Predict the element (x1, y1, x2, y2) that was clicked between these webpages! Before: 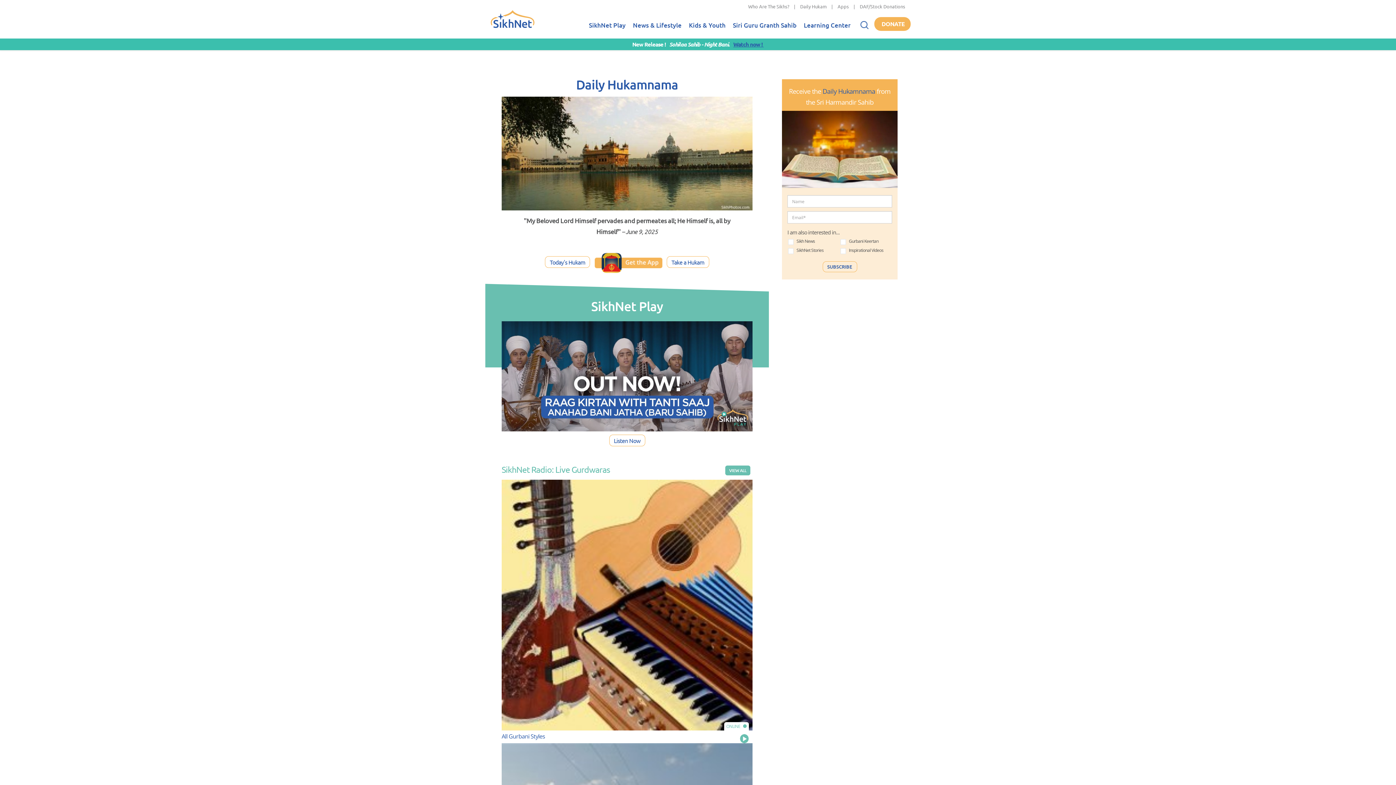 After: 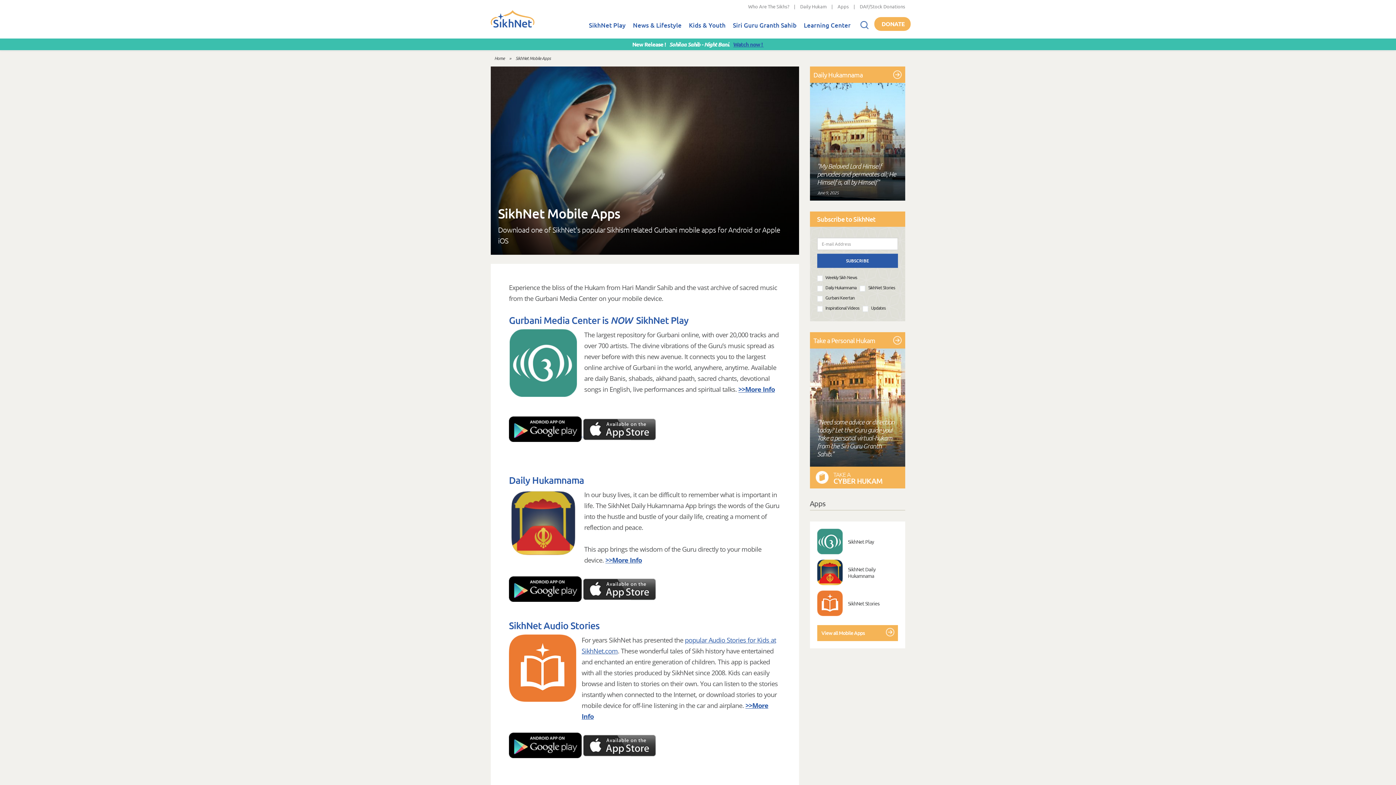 Action: label: Apps bbox: (837, 3, 849, 9)